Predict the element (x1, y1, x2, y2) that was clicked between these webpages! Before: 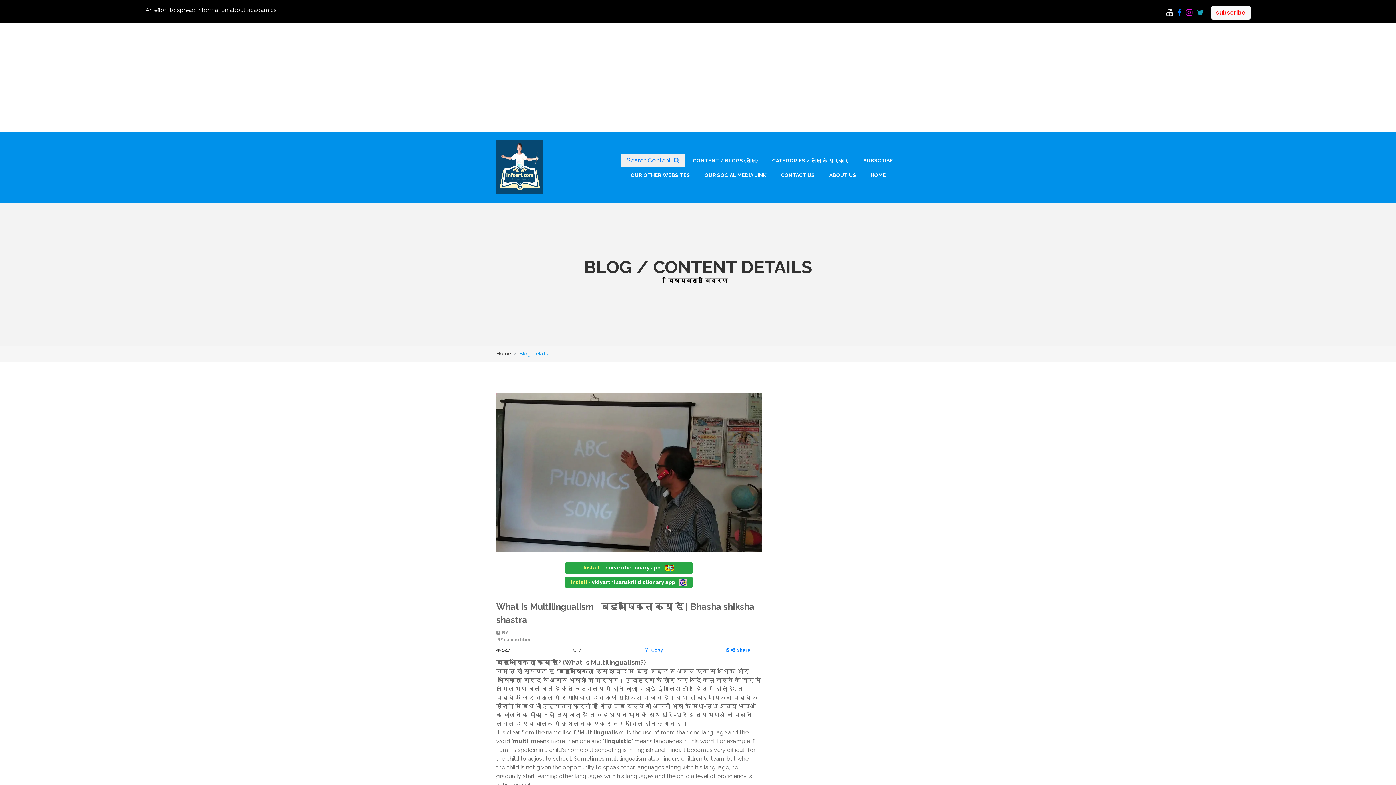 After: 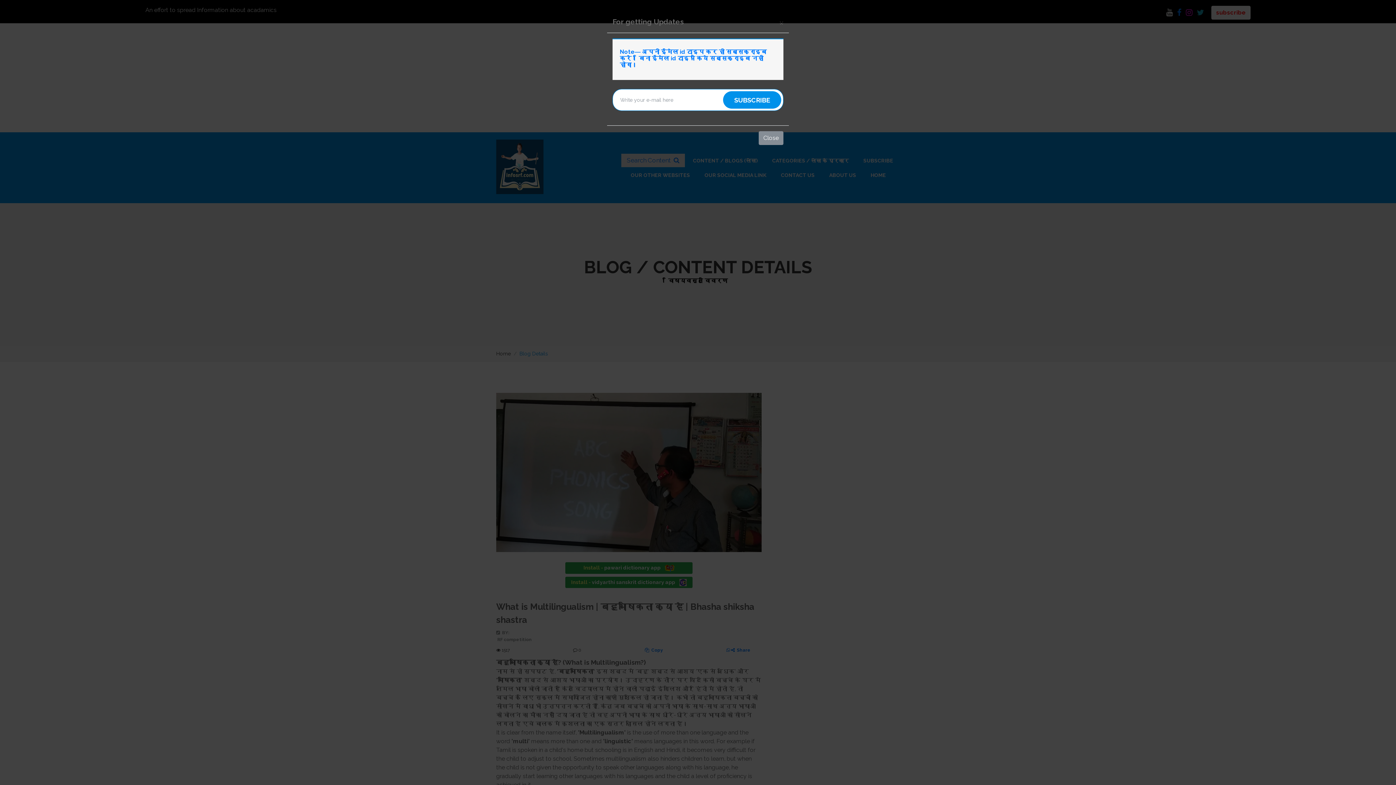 Action: label: subscribe bbox: (1211, 5, 1250, 19)